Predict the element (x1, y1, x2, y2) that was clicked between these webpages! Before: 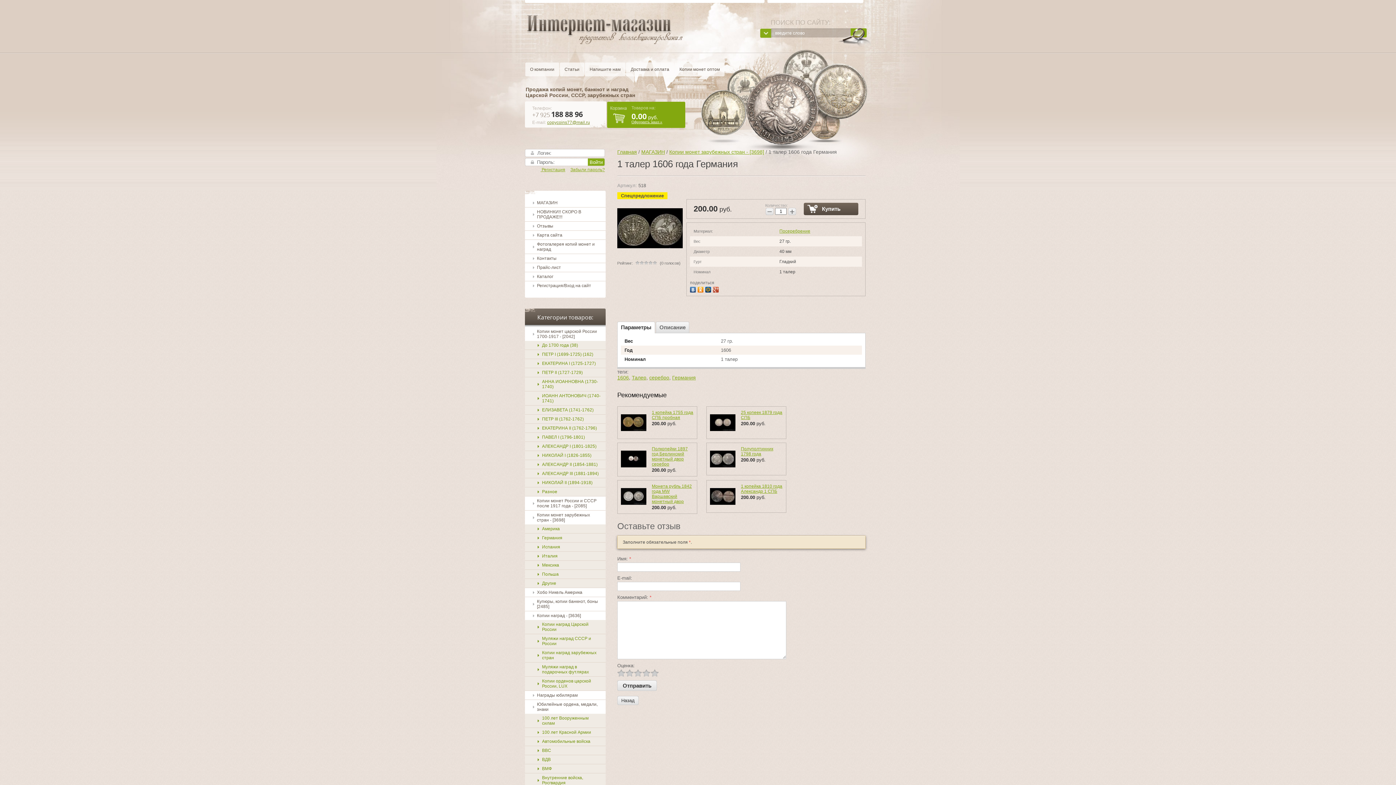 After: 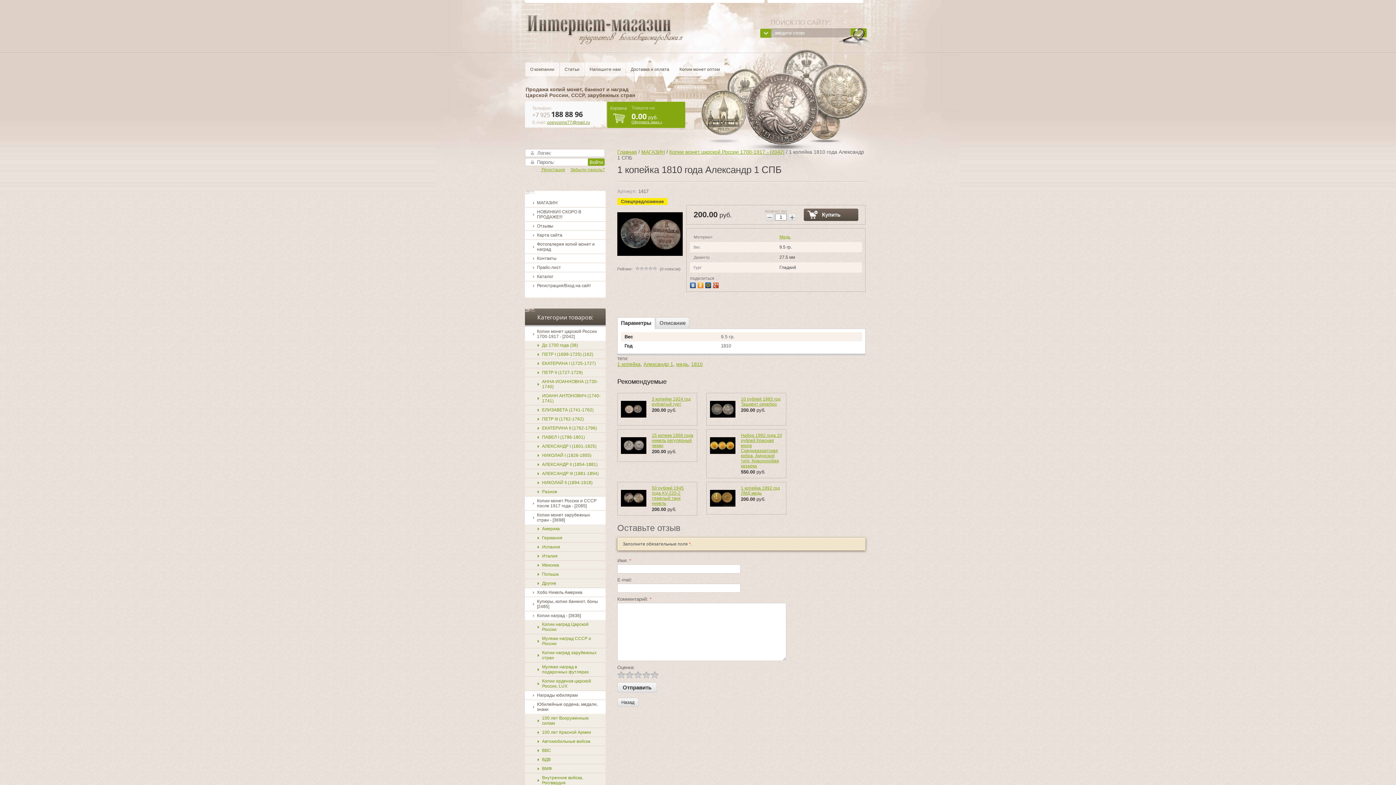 Action: bbox: (710, 488, 735, 505)